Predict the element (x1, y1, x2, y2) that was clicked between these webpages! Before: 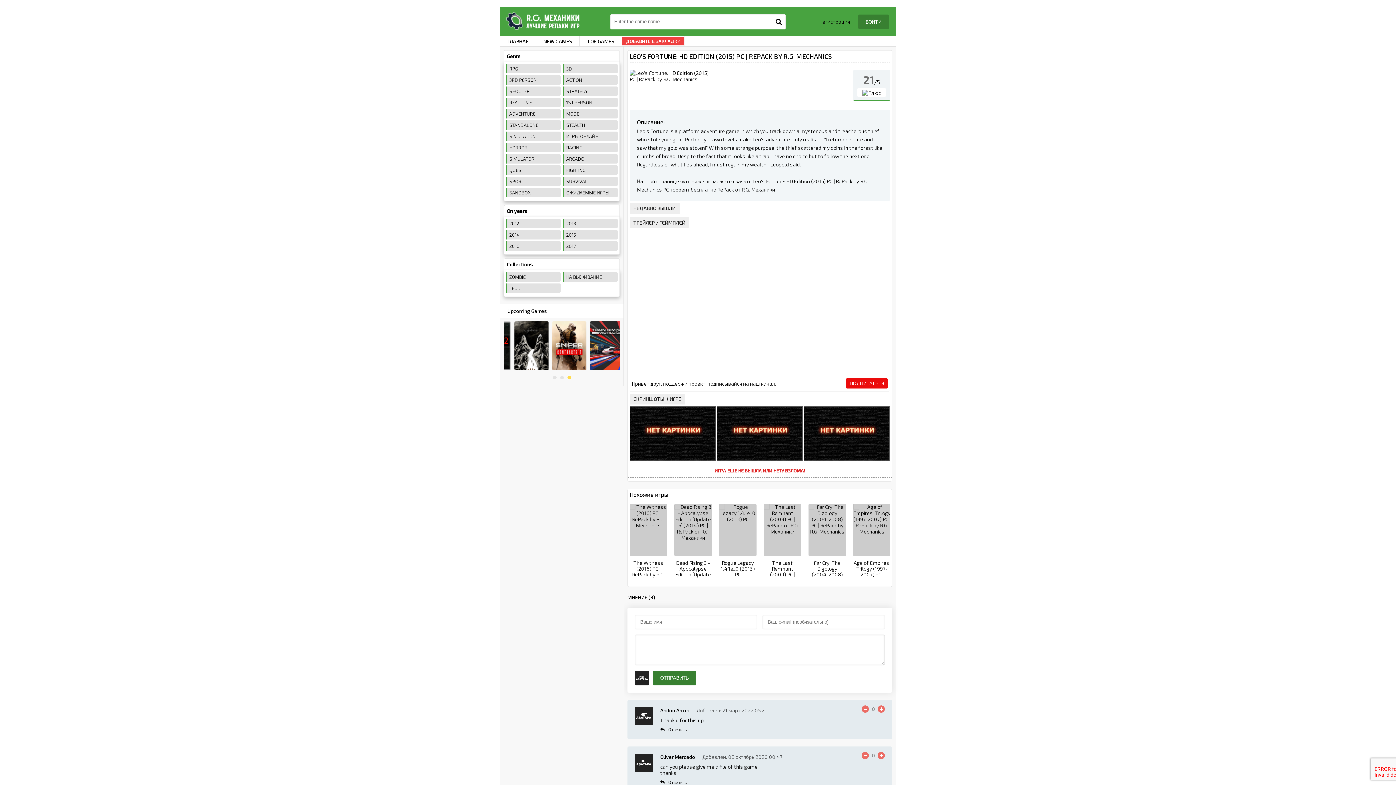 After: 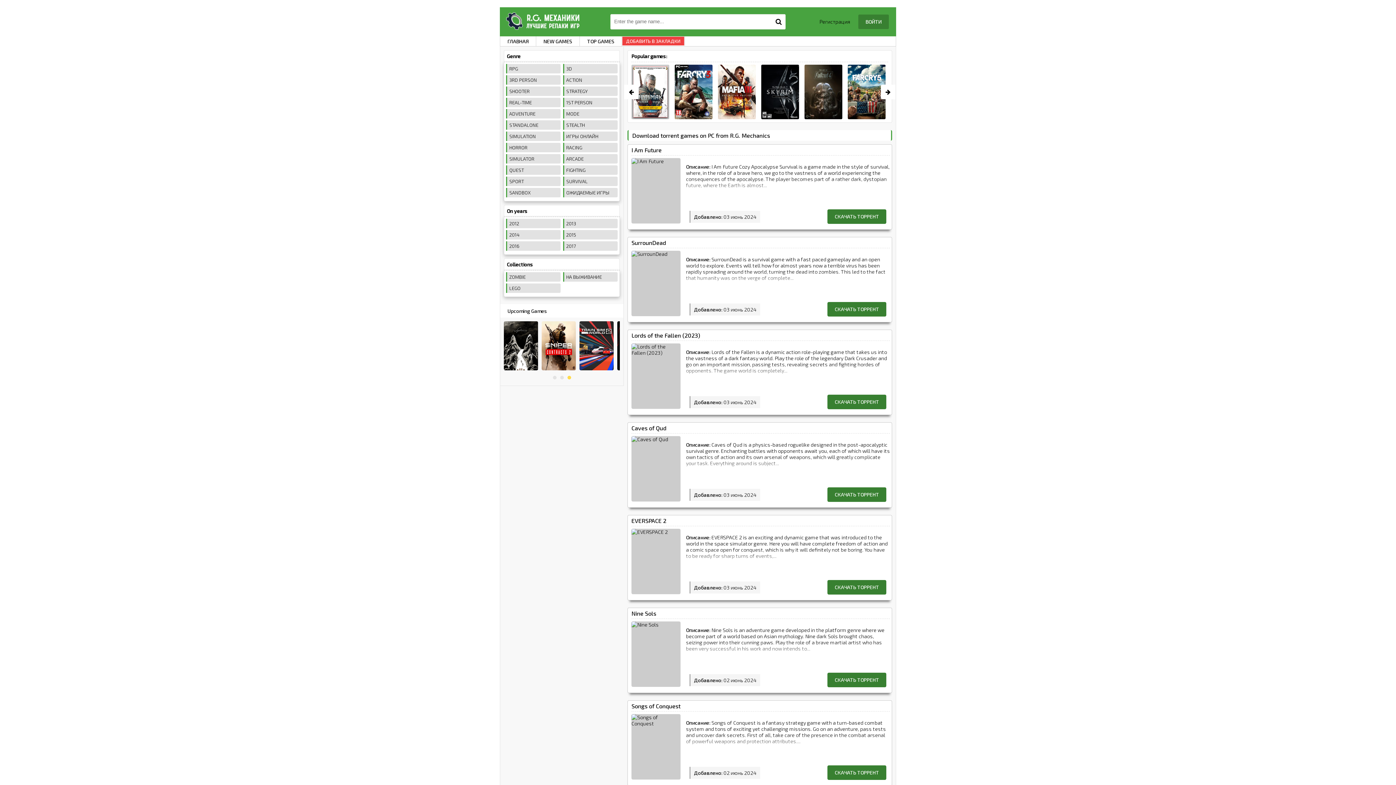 Action: bbox: (500, 7, 583, 32)